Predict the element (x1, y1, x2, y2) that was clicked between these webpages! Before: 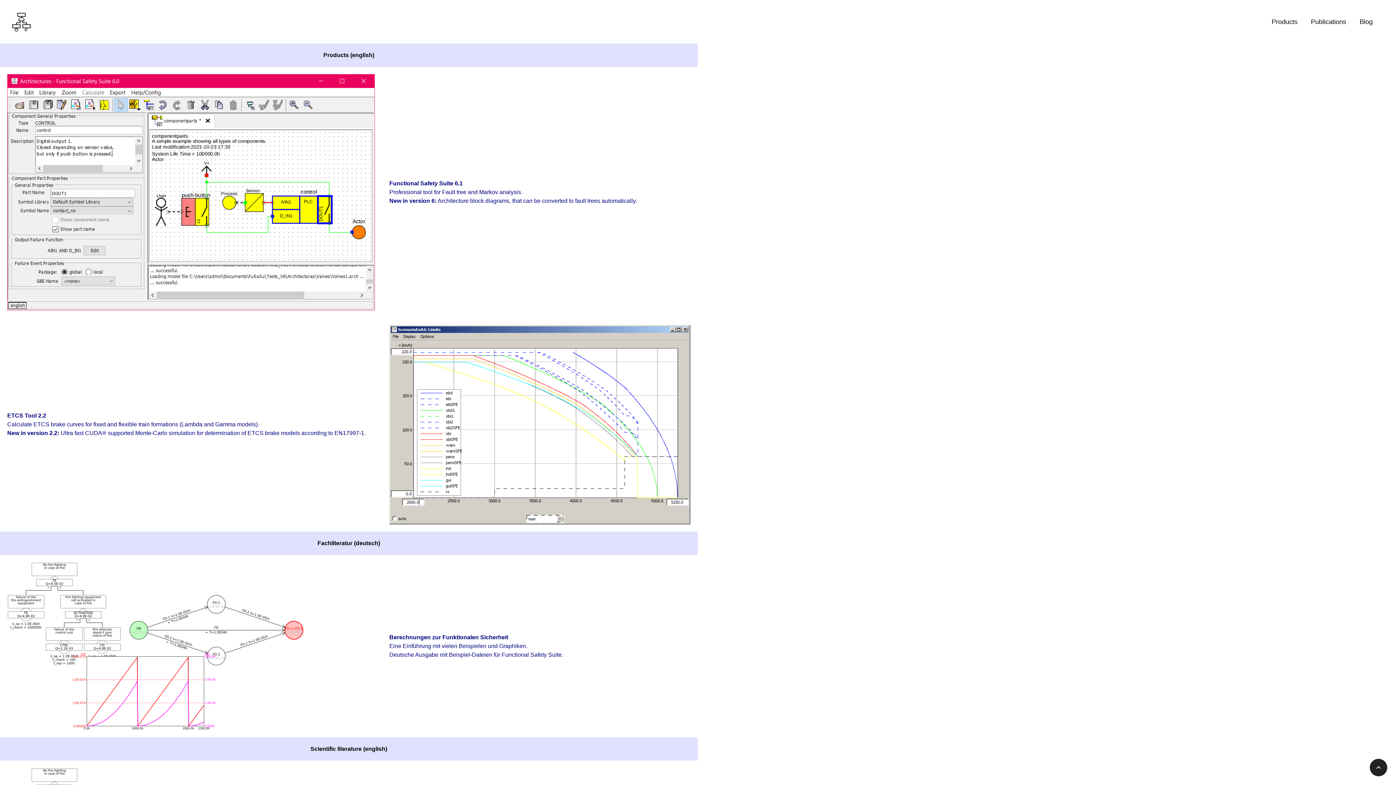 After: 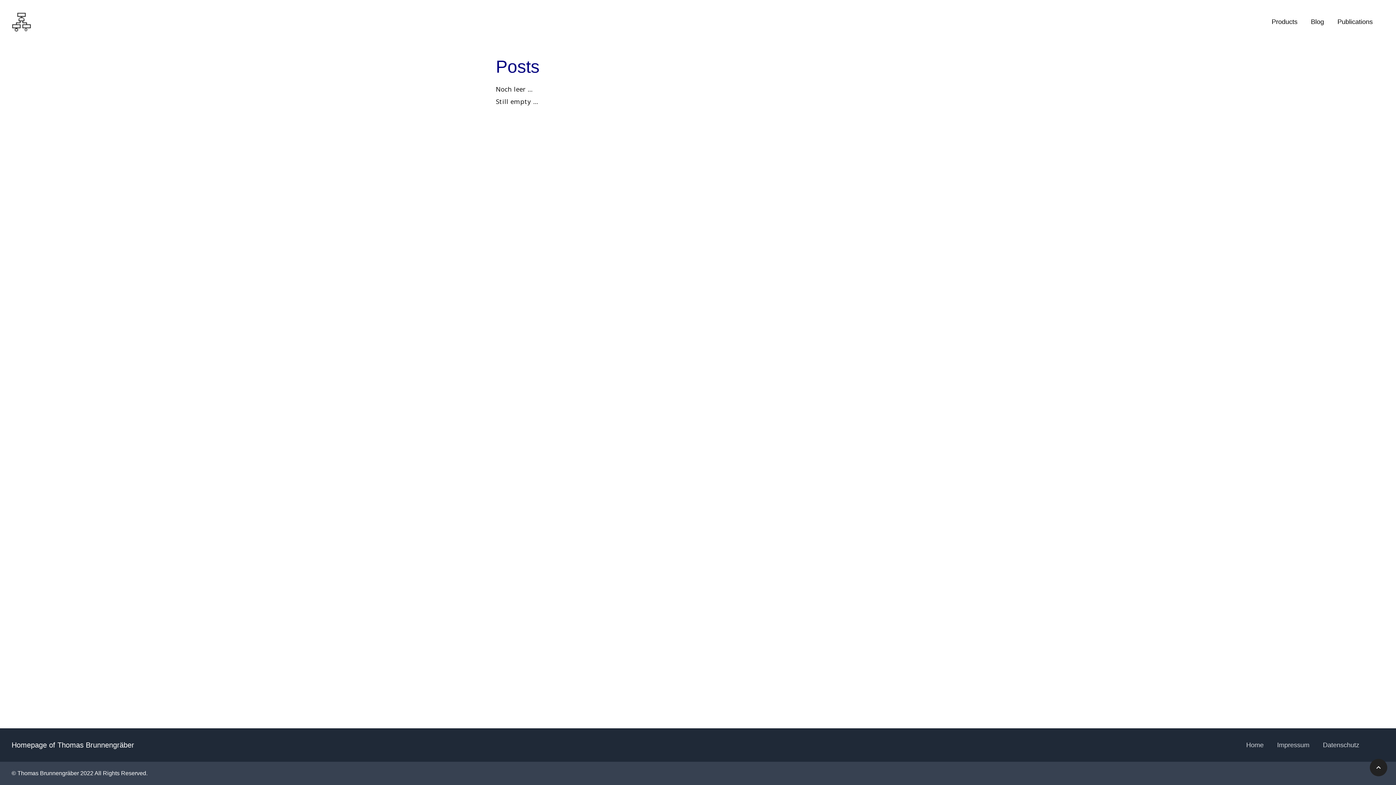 Action: bbox: (1360, 16, 1373, 26) label: Blog